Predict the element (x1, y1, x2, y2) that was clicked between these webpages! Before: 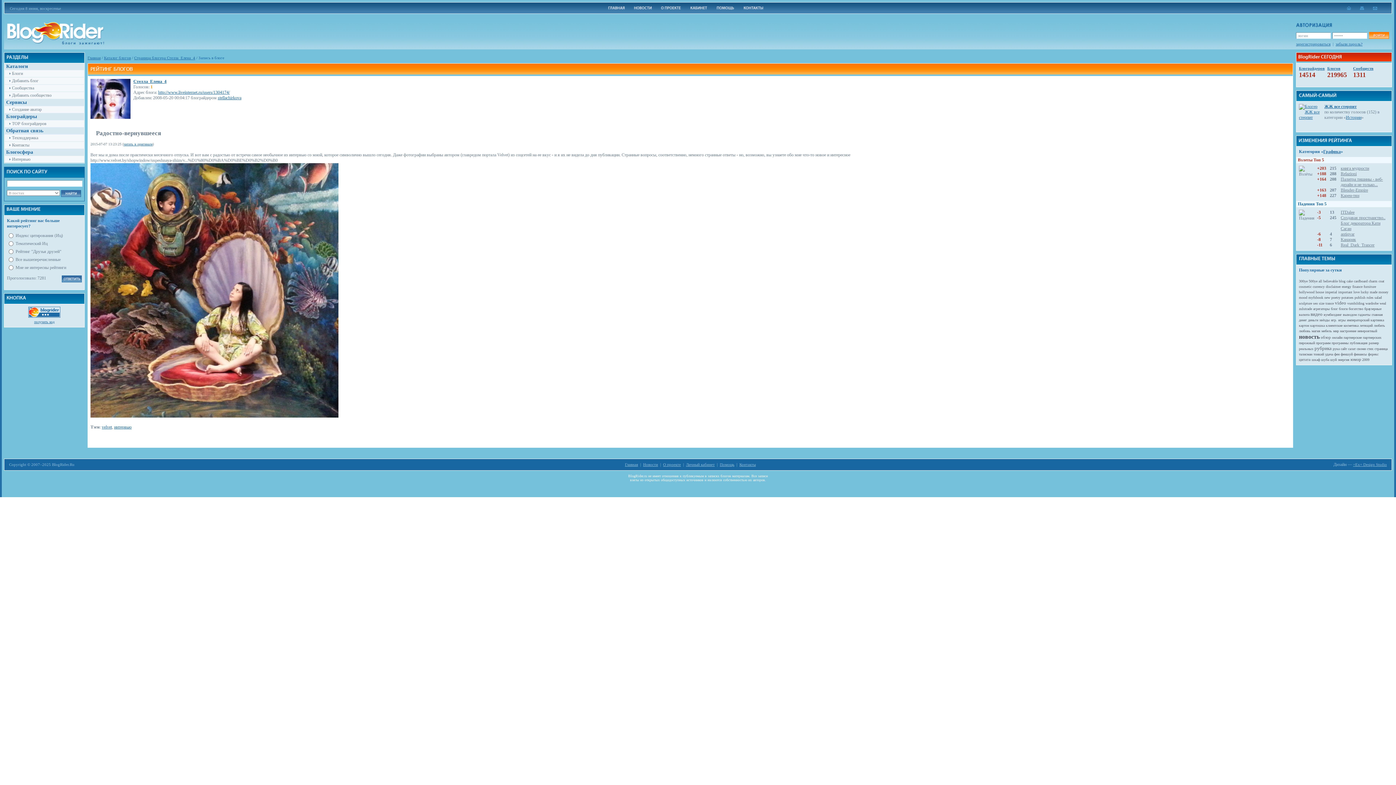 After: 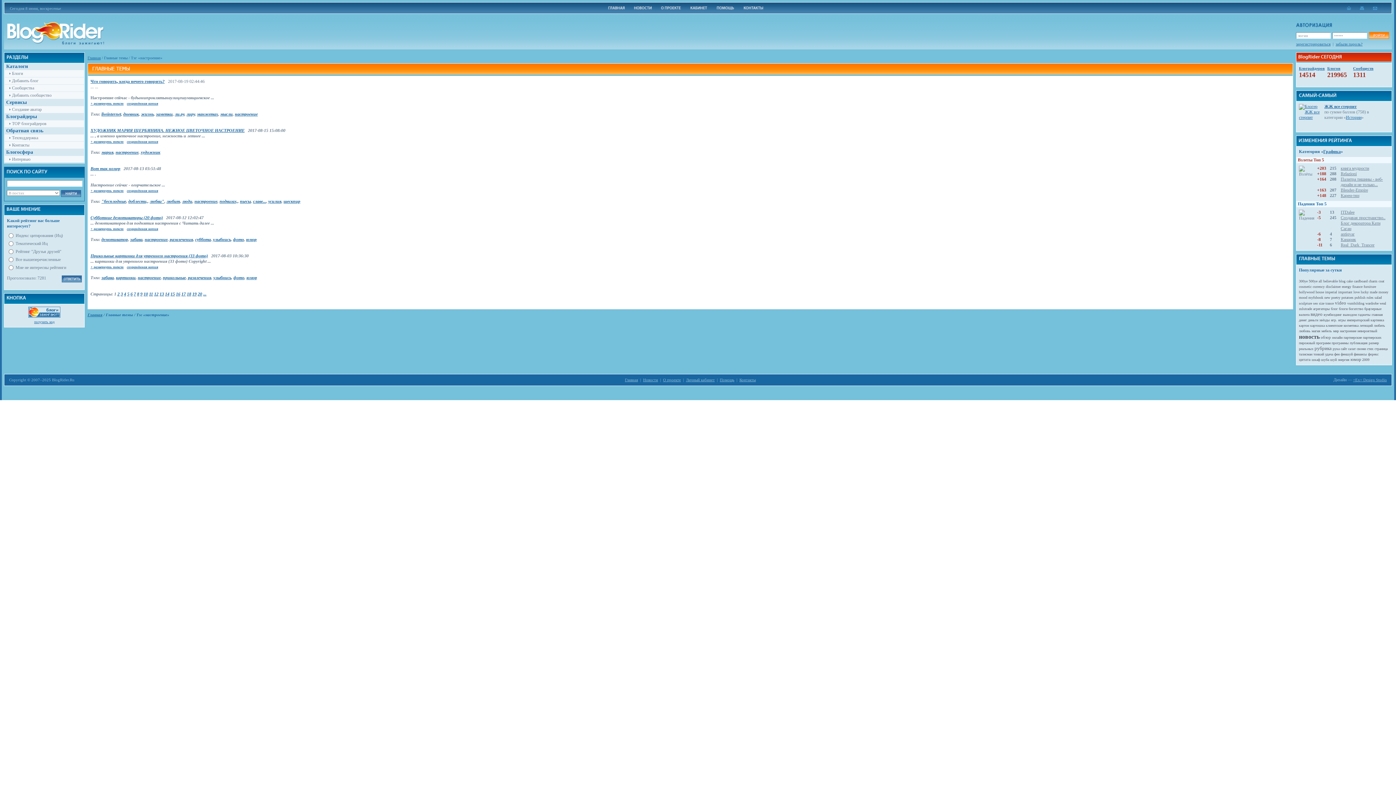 Action: label: настроение bbox: (1340, 329, 1356, 333)